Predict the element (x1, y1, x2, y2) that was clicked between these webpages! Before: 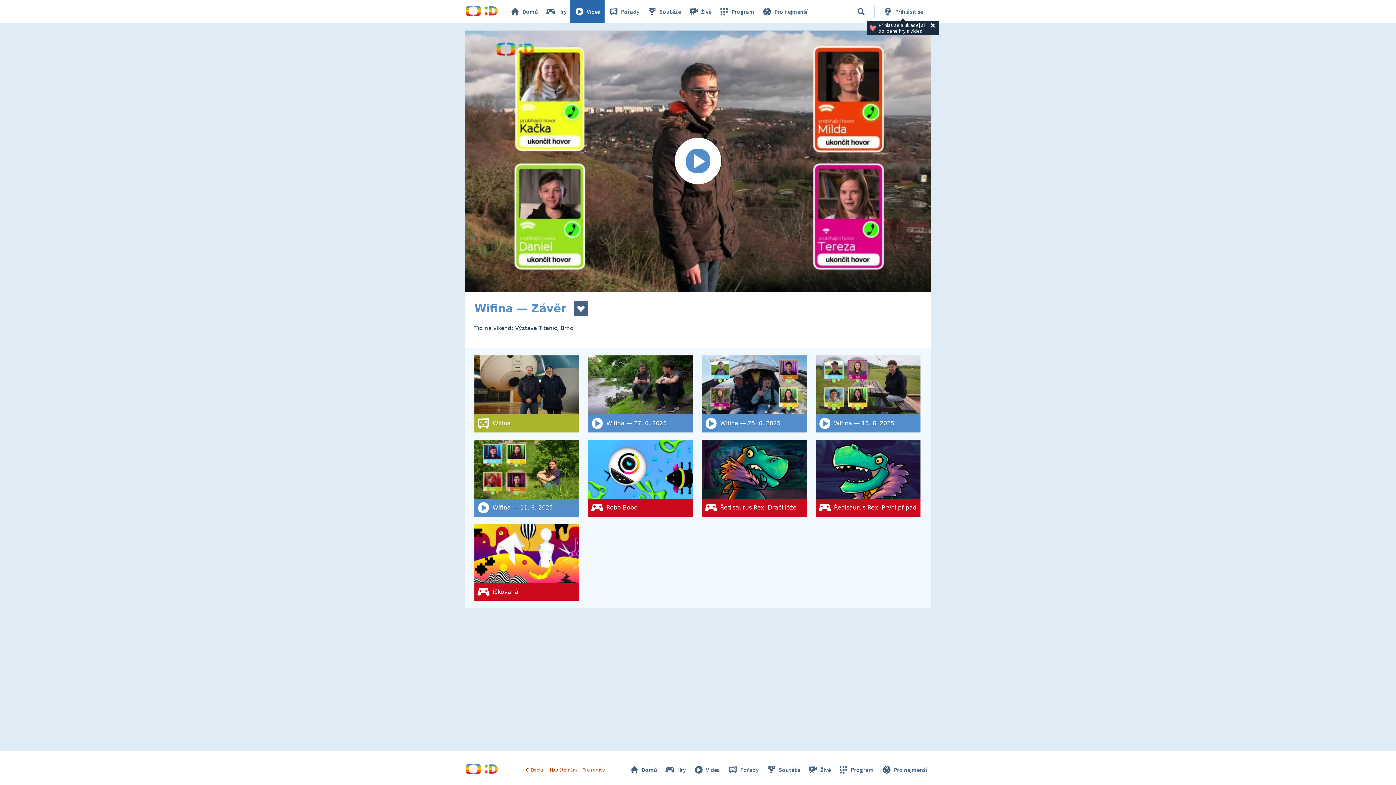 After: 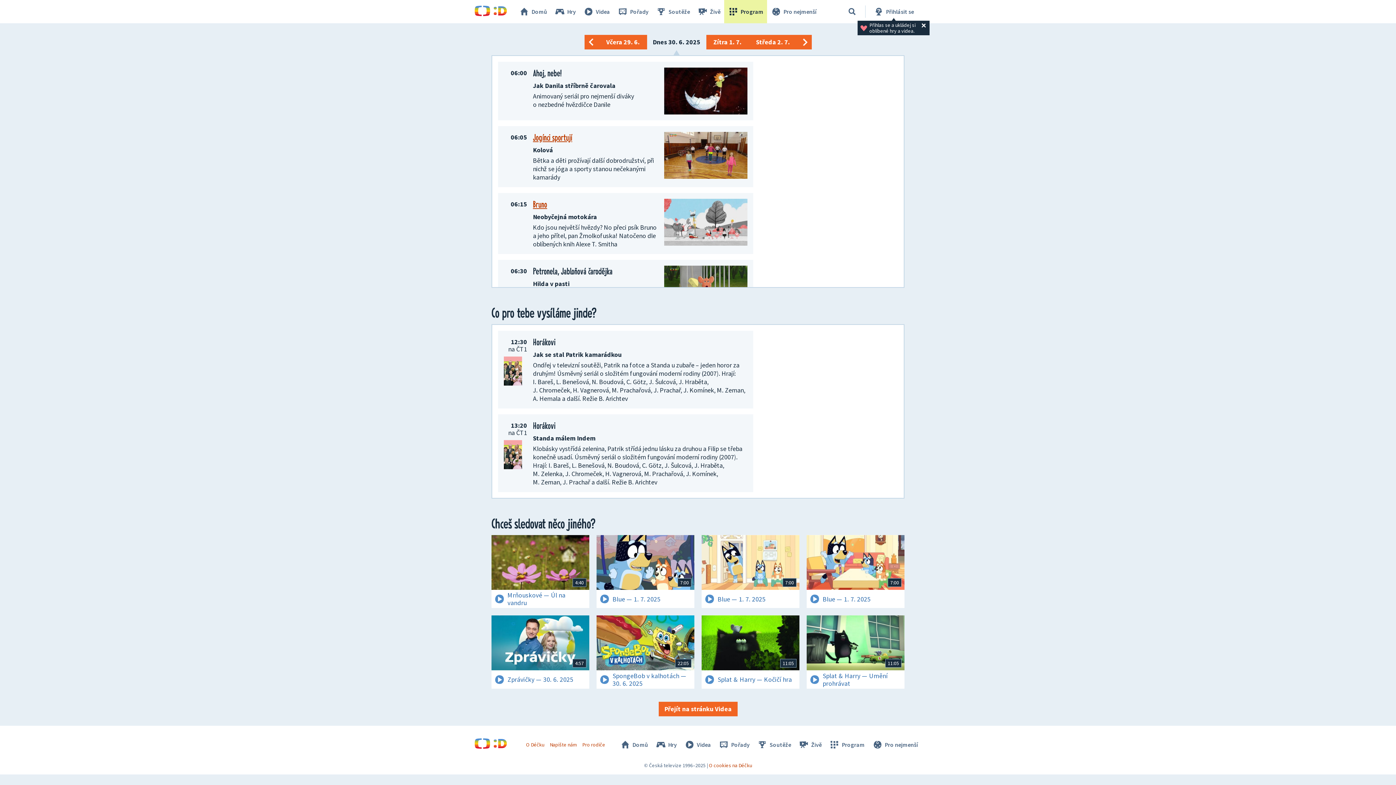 Action: bbox: (715, 0, 758, 23) label: Program